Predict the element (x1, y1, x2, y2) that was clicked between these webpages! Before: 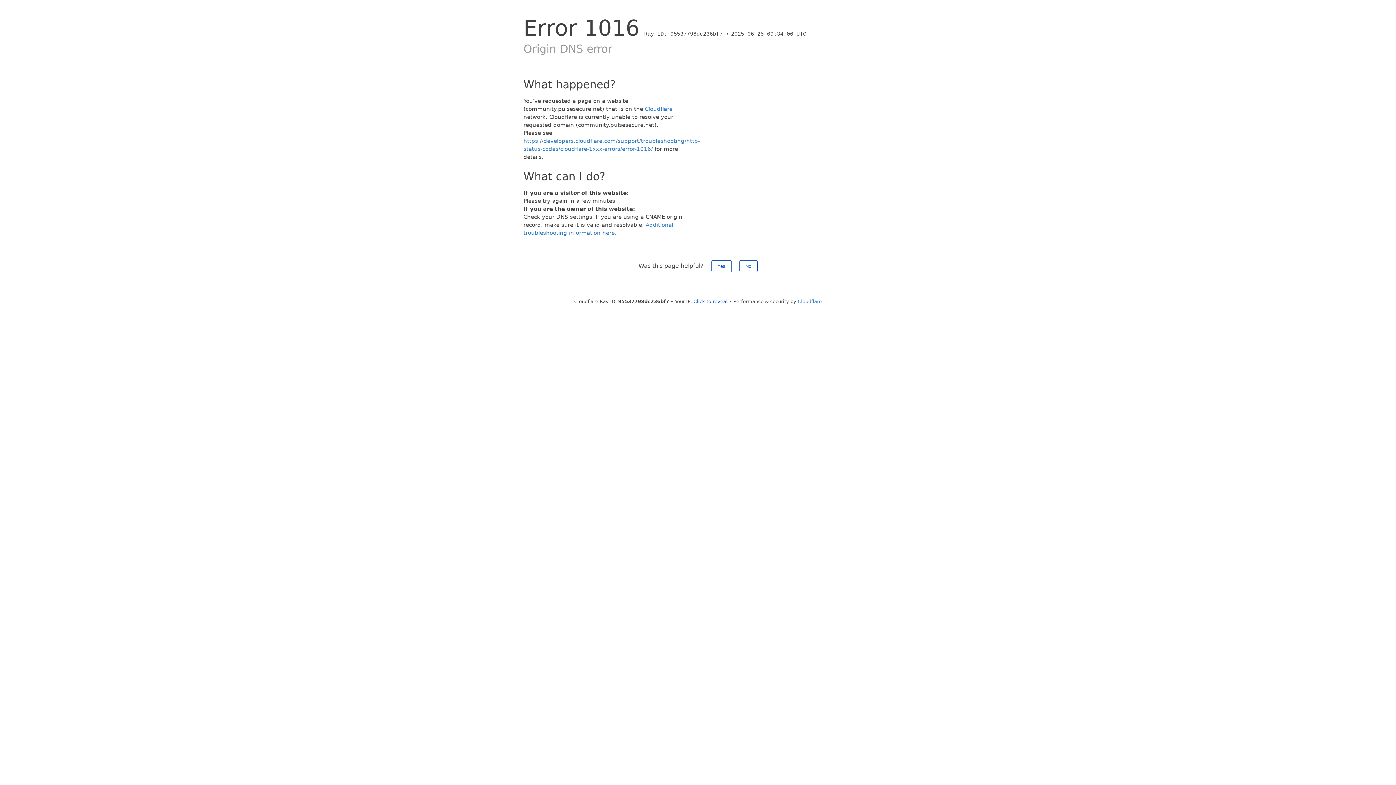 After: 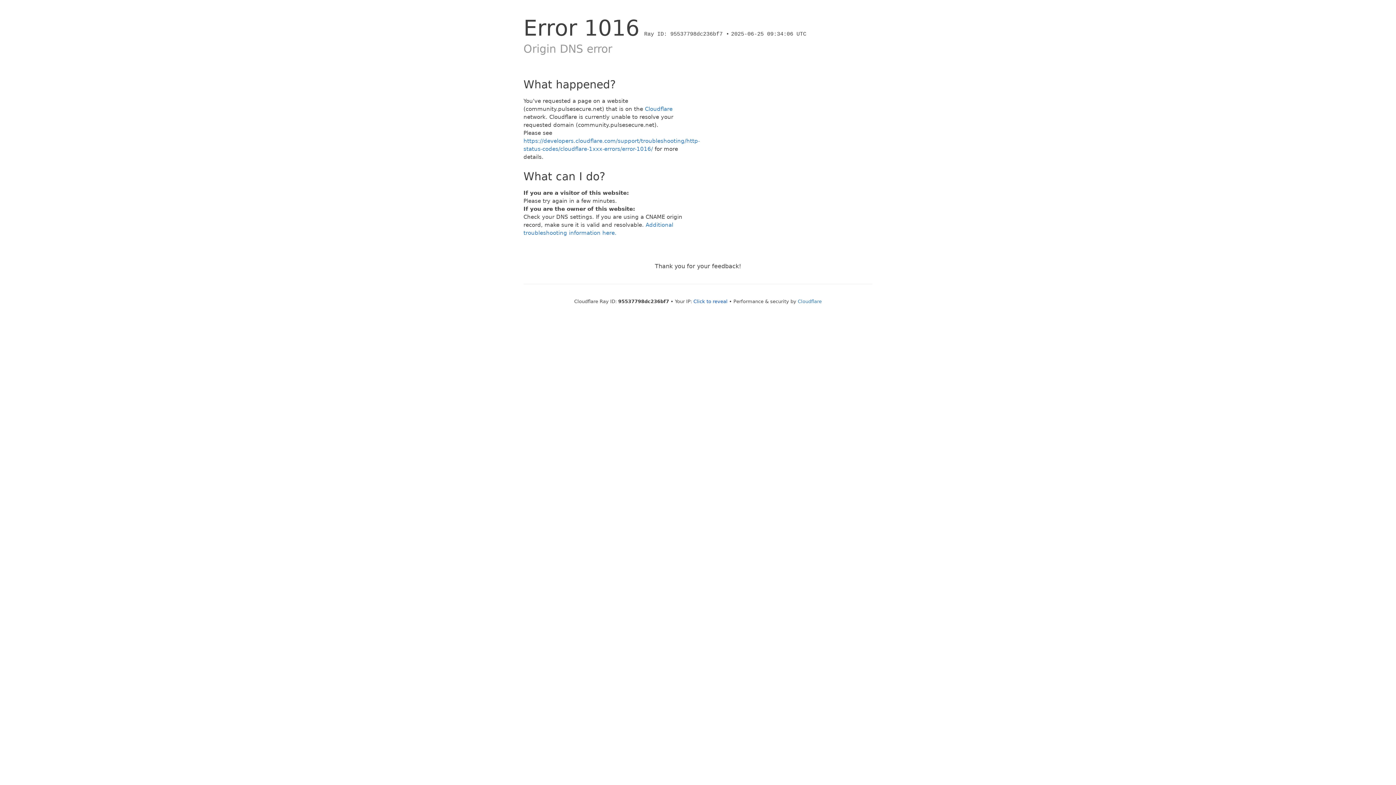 Action: bbox: (711, 260, 731, 272) label: Yes